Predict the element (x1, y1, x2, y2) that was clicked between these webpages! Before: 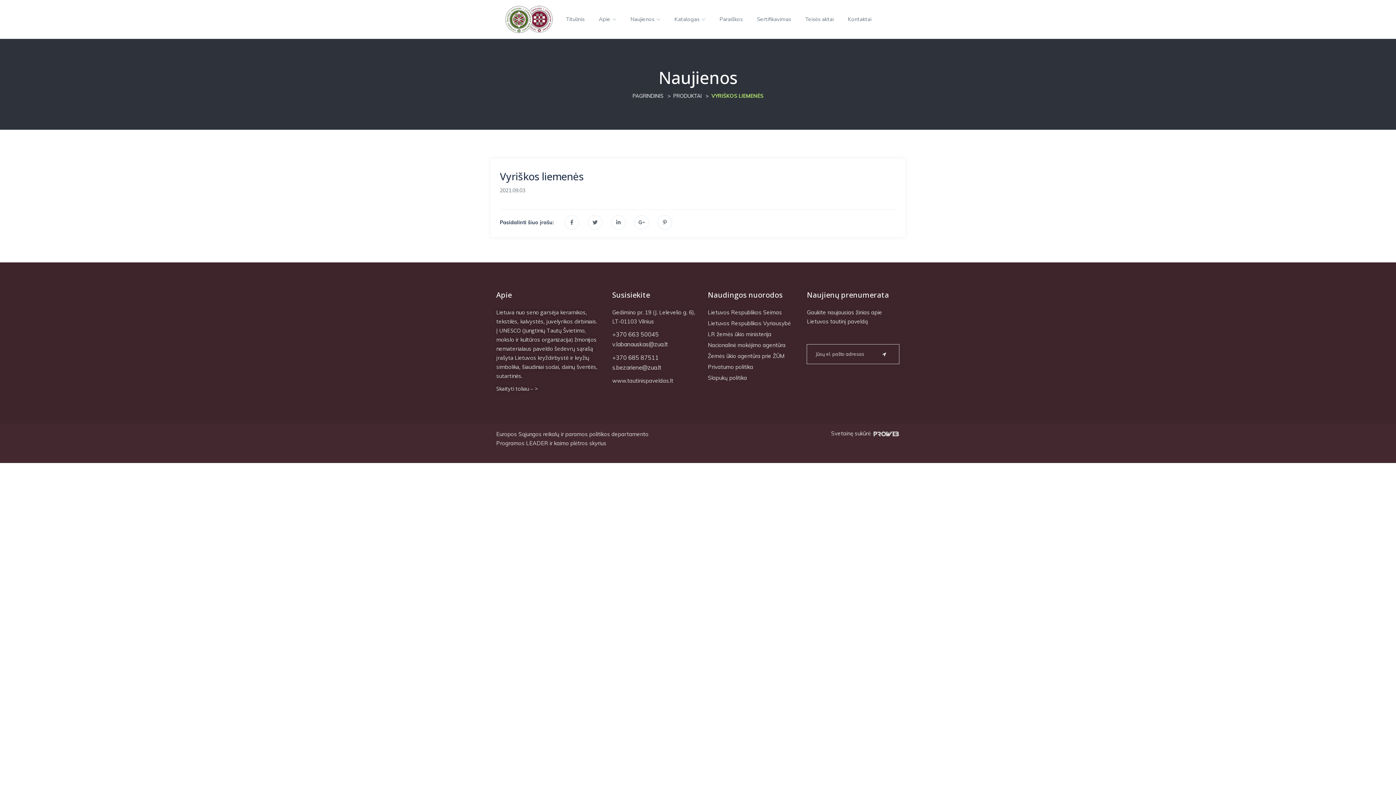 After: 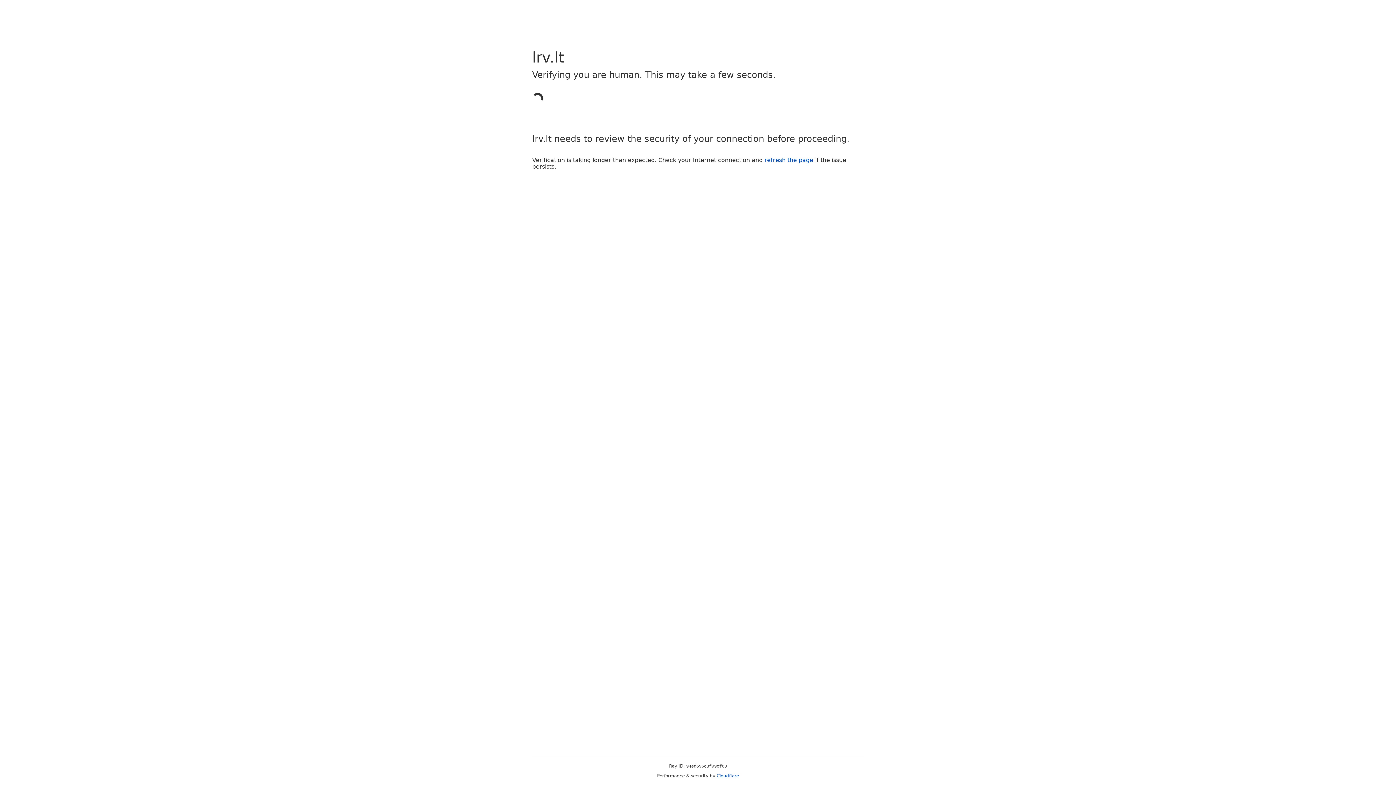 Action: label: Lietuvos Respublikos Vyriausybė bbox: (708, 320, 790, 326)